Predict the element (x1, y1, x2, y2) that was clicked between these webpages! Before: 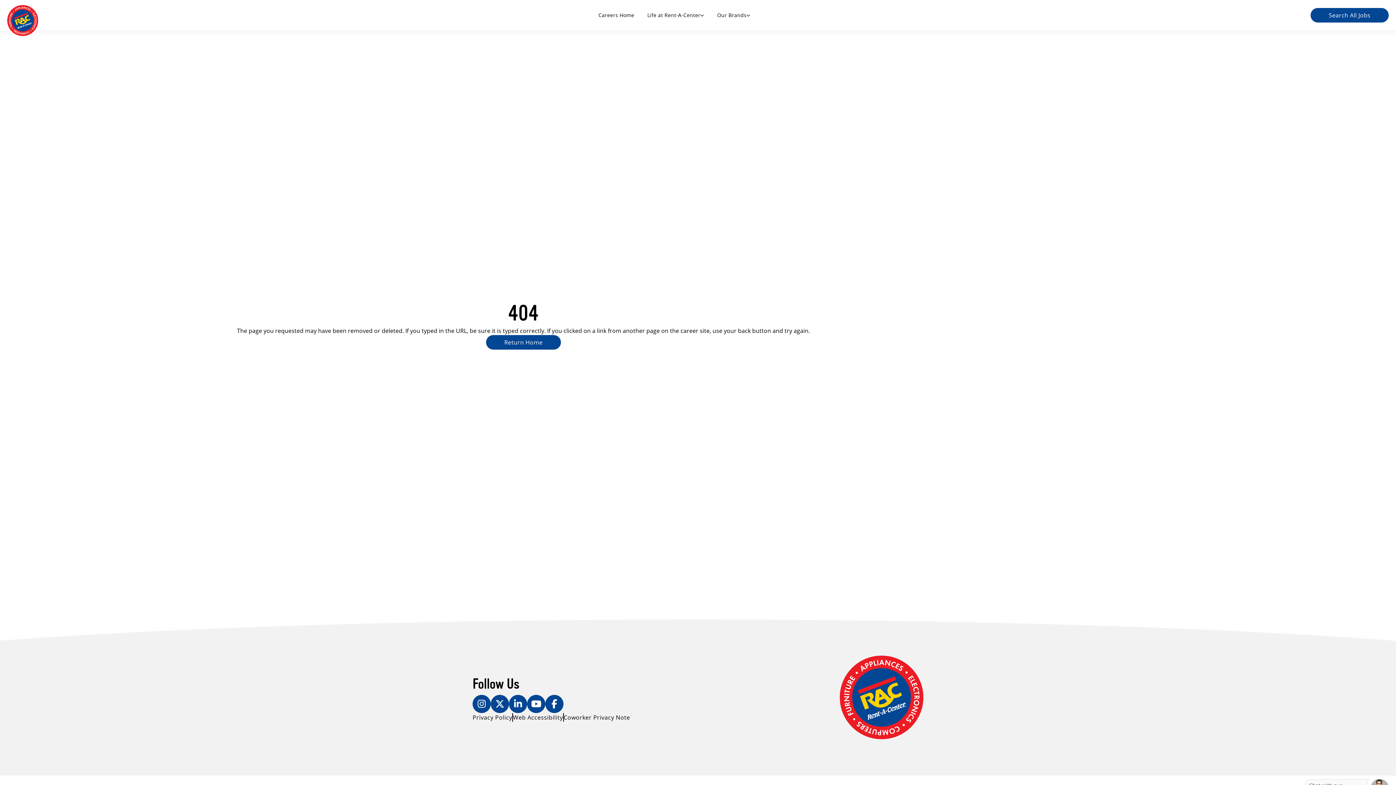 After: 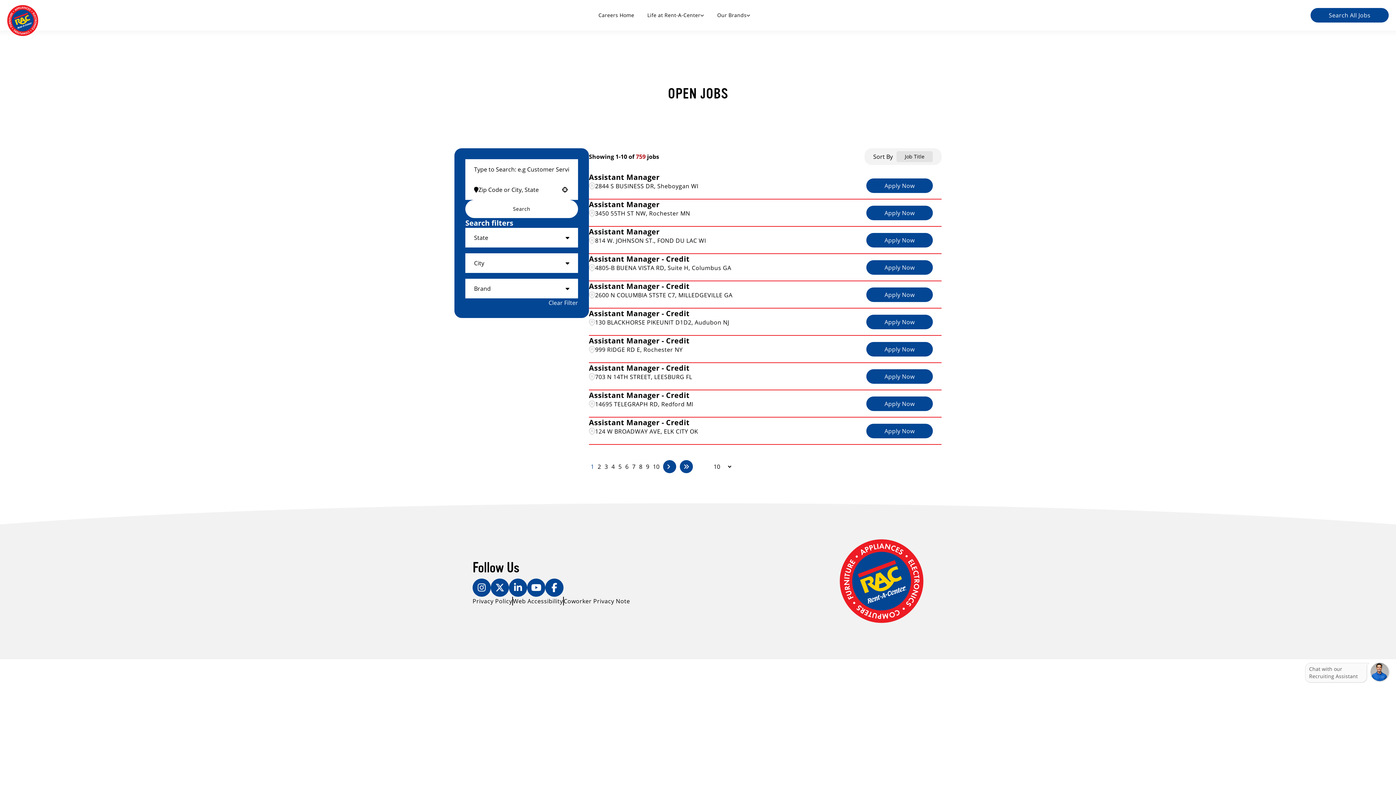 Action: label: Search All Jobs bbox: (1310, 8, 1389, 22)